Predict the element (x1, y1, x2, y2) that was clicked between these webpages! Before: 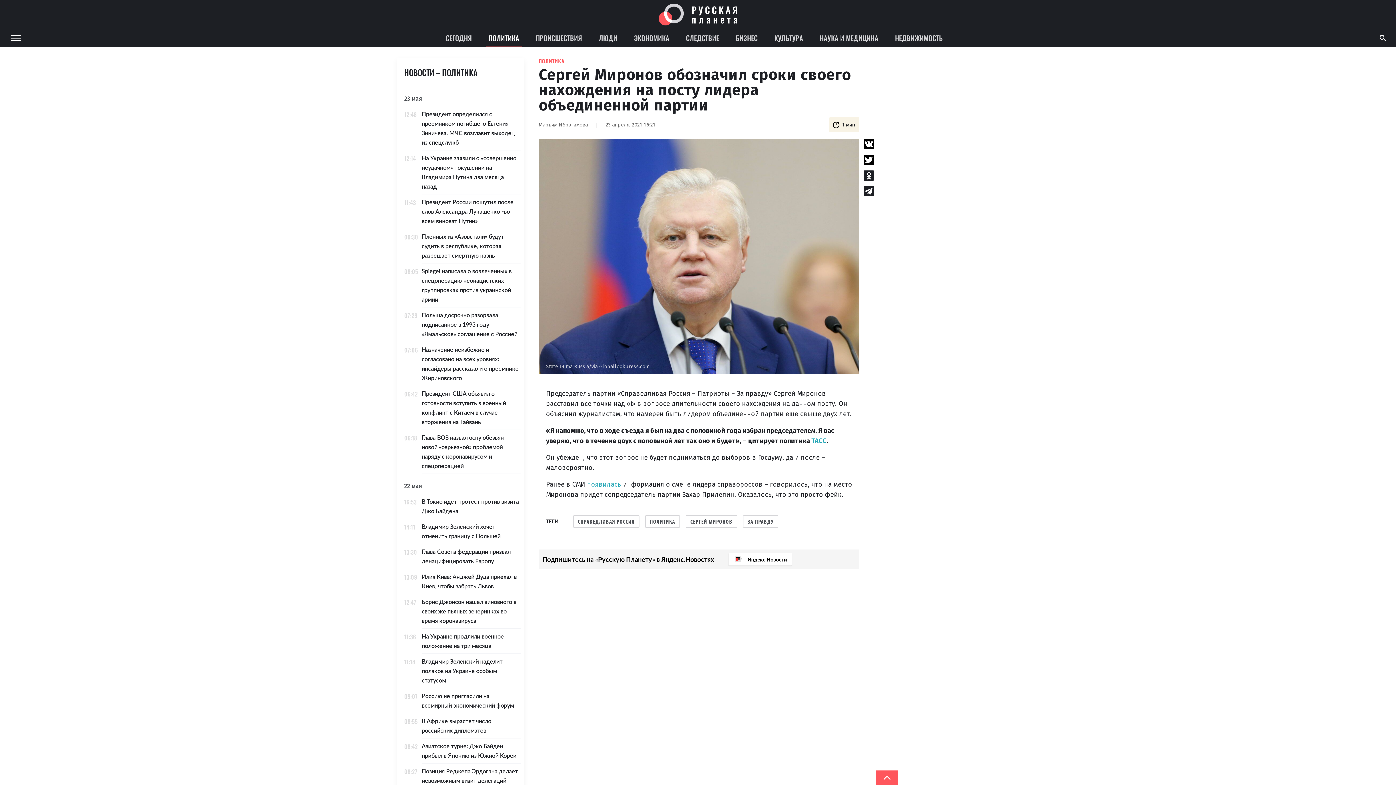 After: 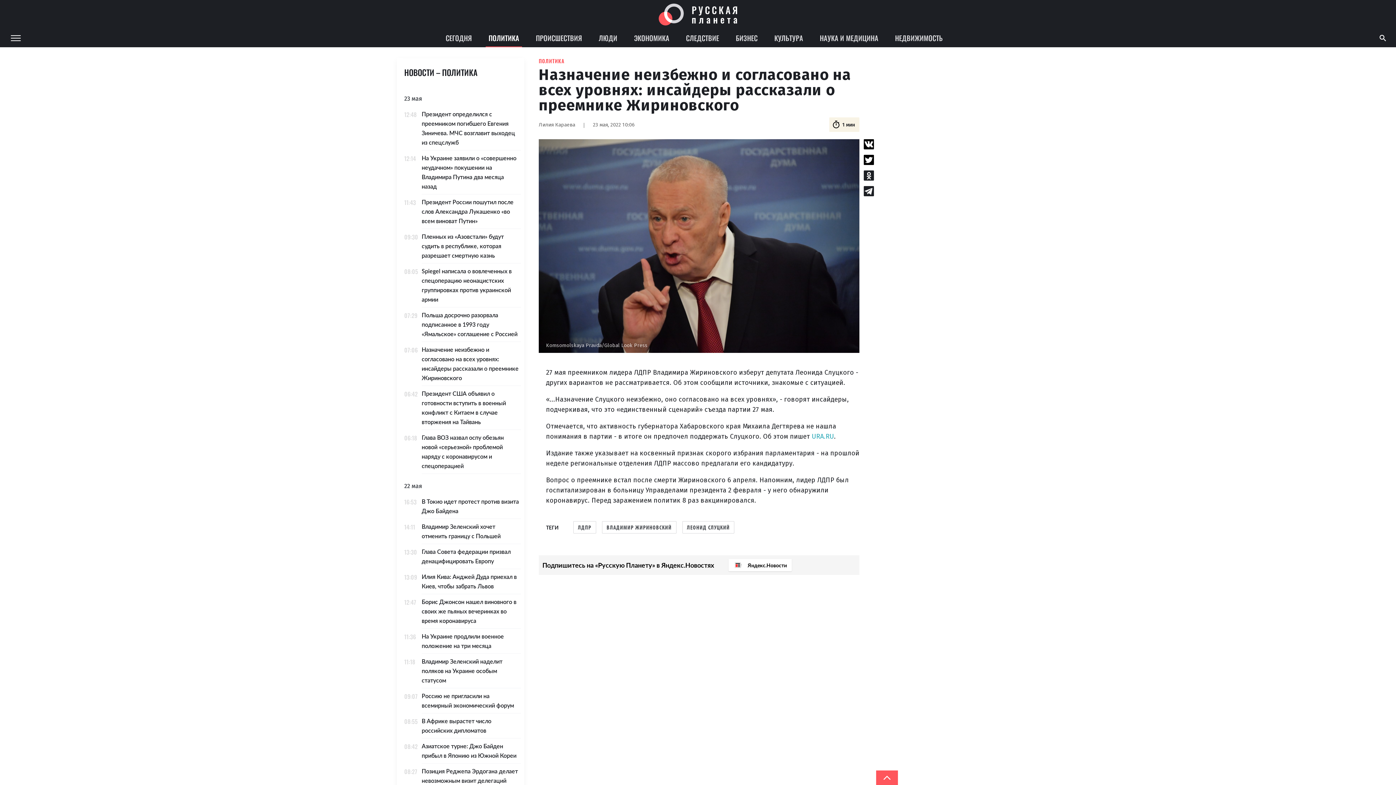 Action: bbox: (397, 342, 524, 386) label: 07:06
Назначение неизбежно и согласовано на всех уровнях: инсайдеры рассказали о преемнике Жириновского